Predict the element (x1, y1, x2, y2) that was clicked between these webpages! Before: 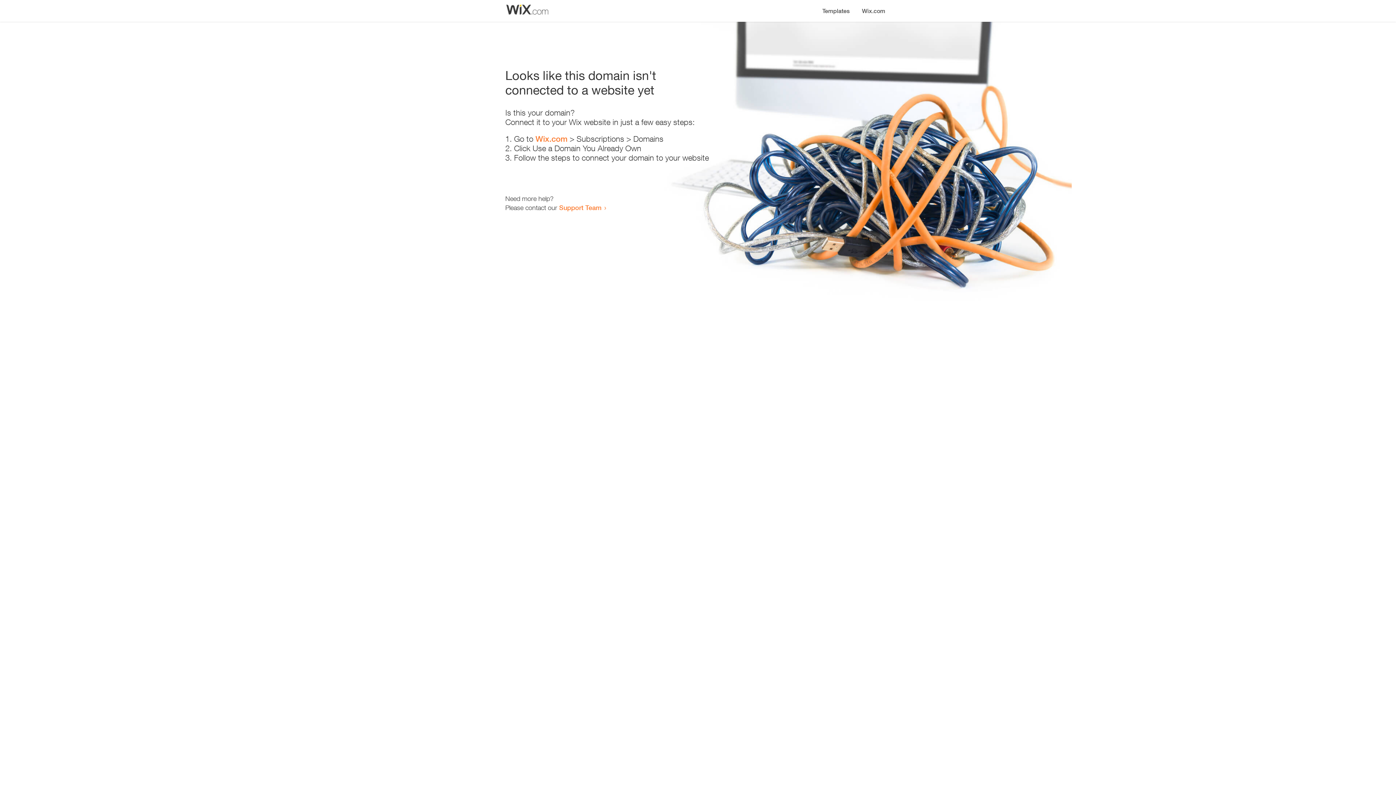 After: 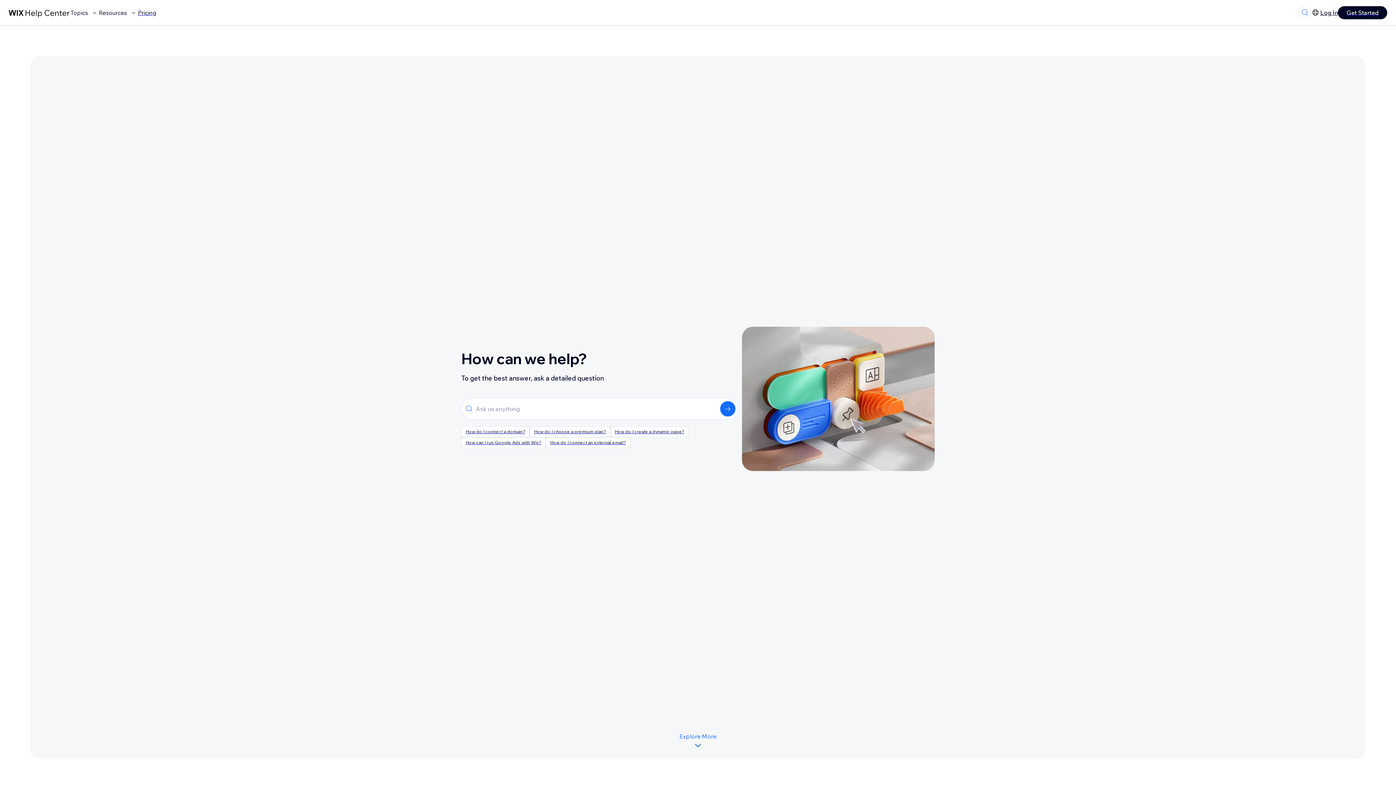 Action: bbox: (559, 203, 601, 211) label: Support Team